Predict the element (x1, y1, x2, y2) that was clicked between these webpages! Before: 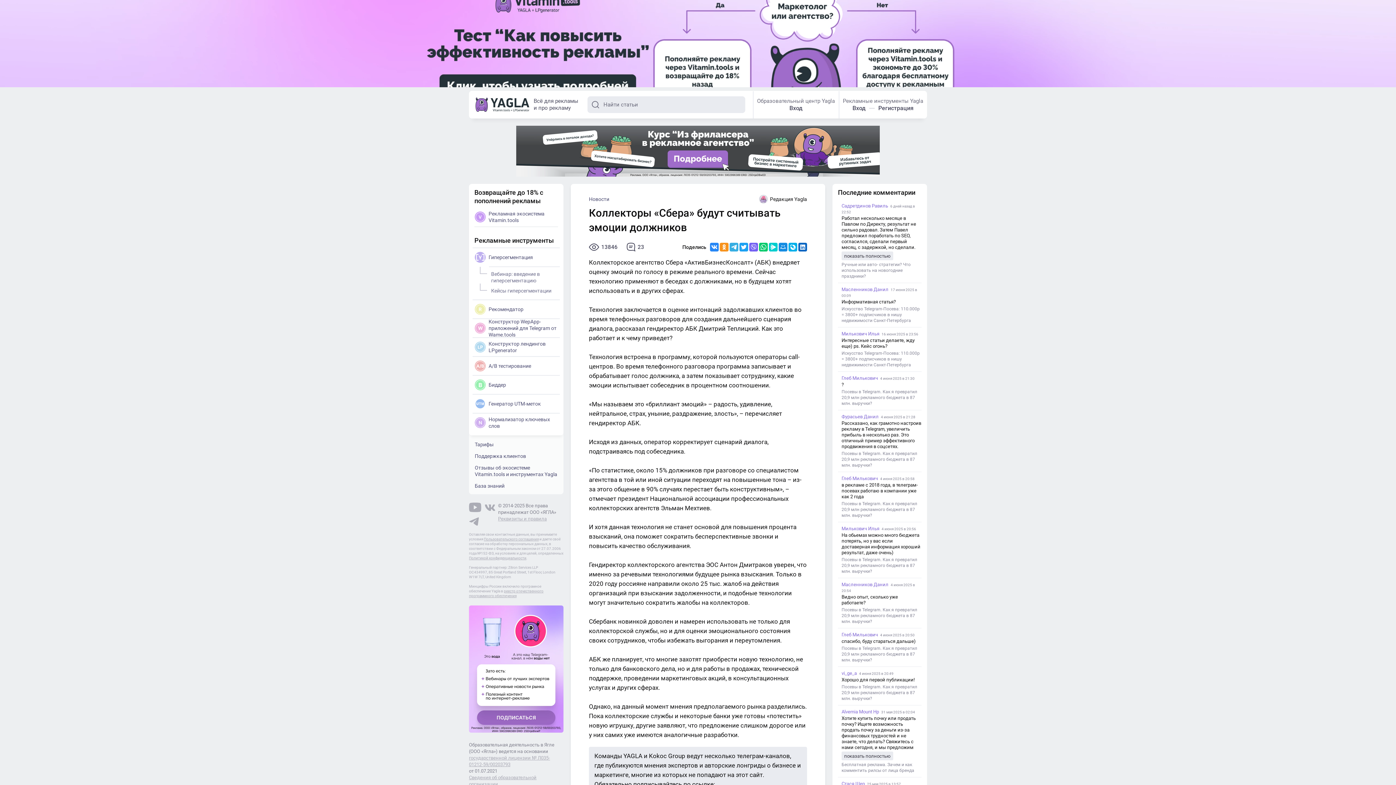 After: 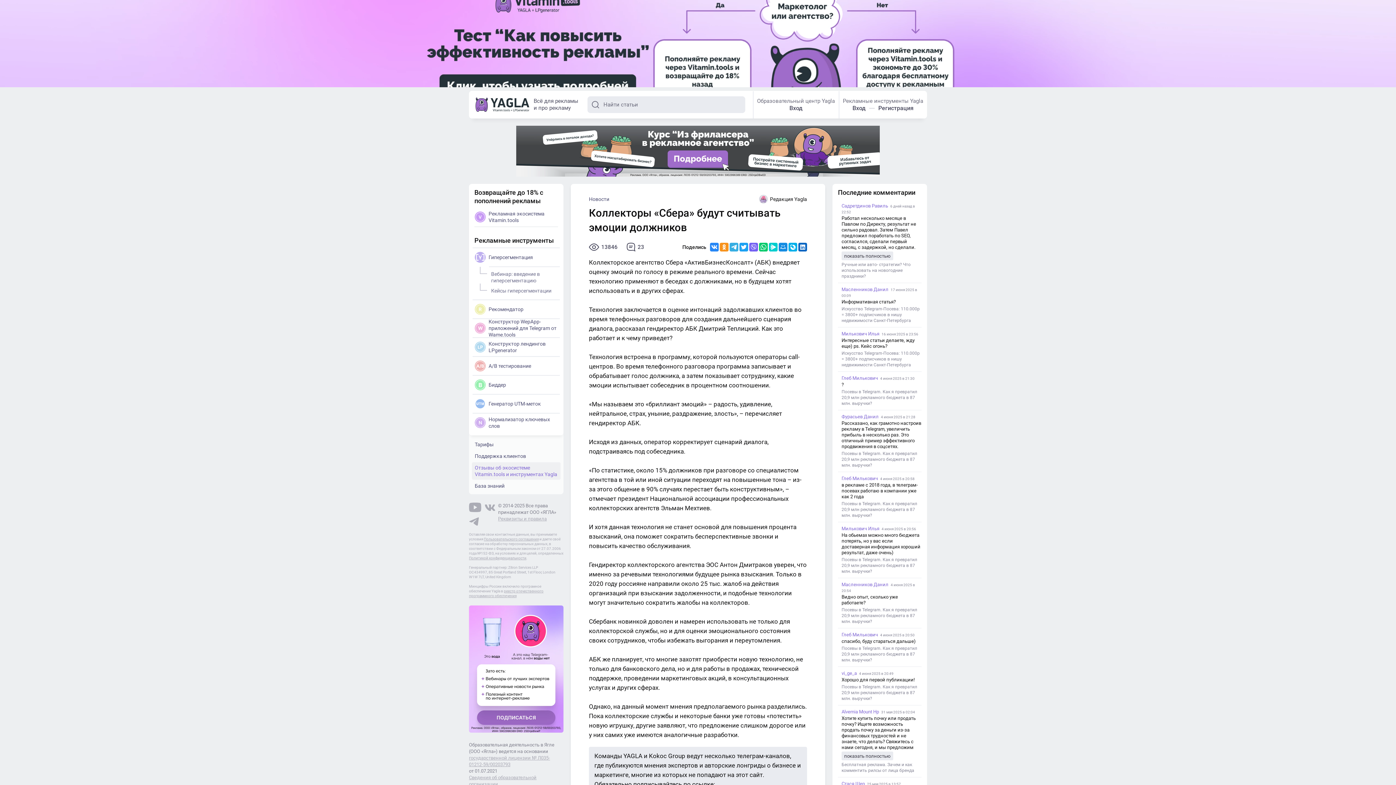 Action: bbox: (472, 462, 560, 480) label: Отзывы об экосистеме Vitamin.tools и инструментах Yagla